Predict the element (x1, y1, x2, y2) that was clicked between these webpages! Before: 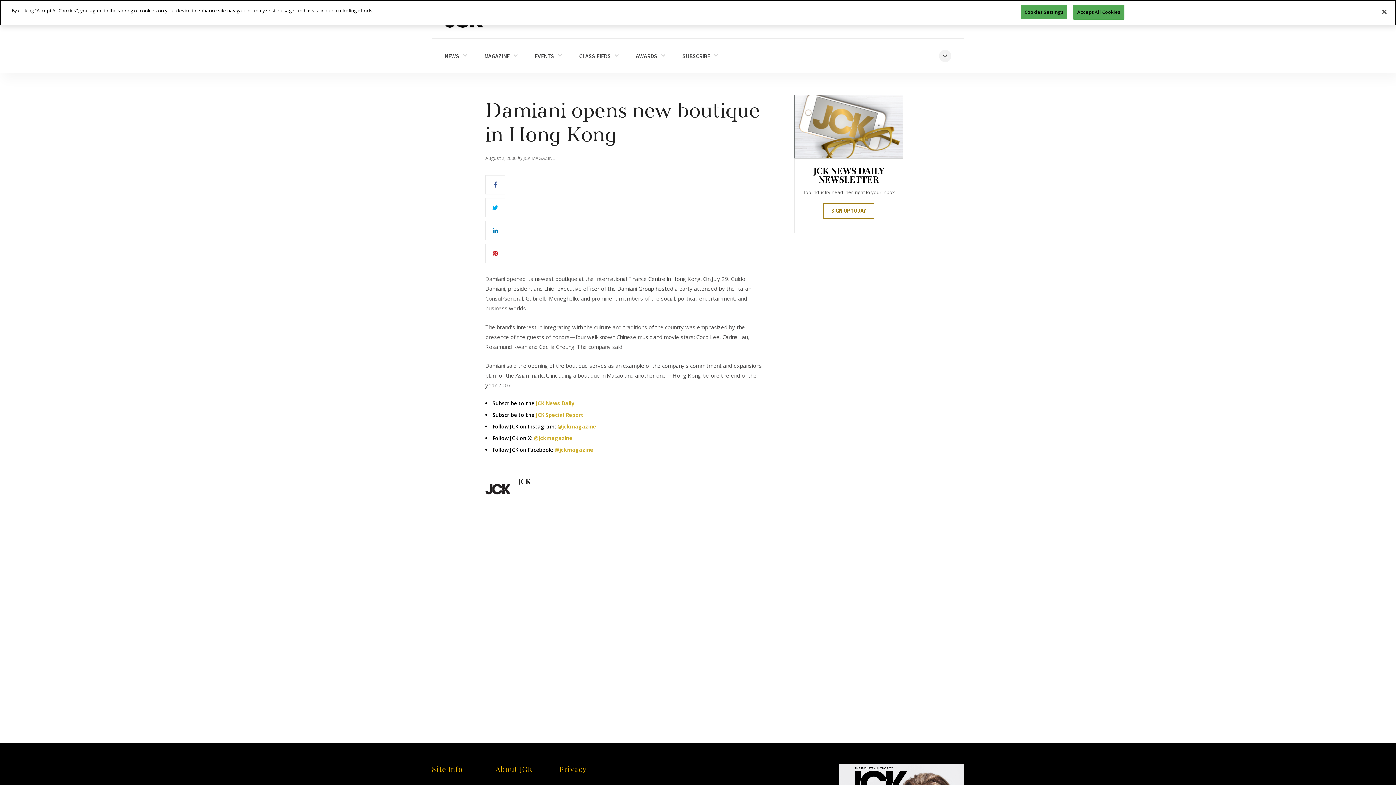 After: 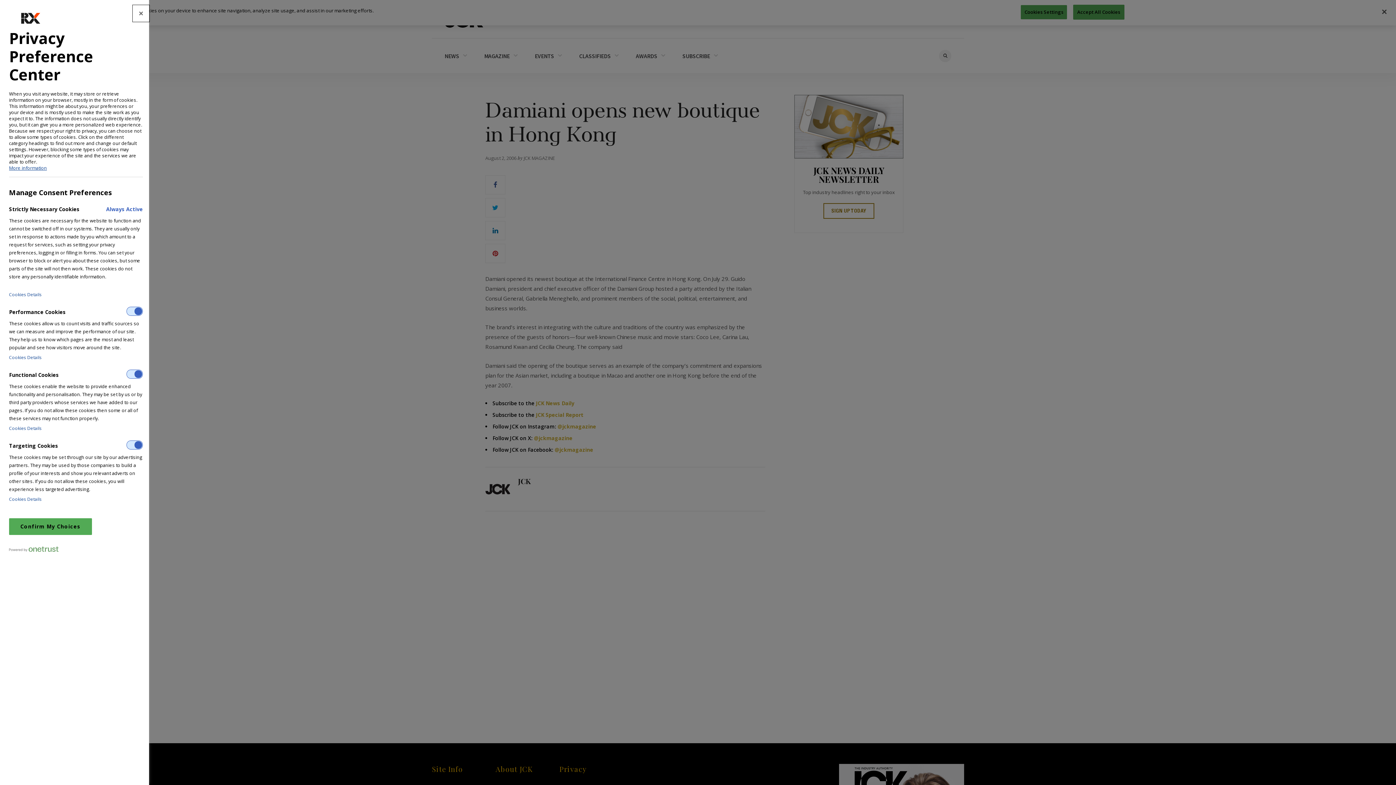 Action: label: Cookies Settings bbox: (1021, 5, 1067, 19)